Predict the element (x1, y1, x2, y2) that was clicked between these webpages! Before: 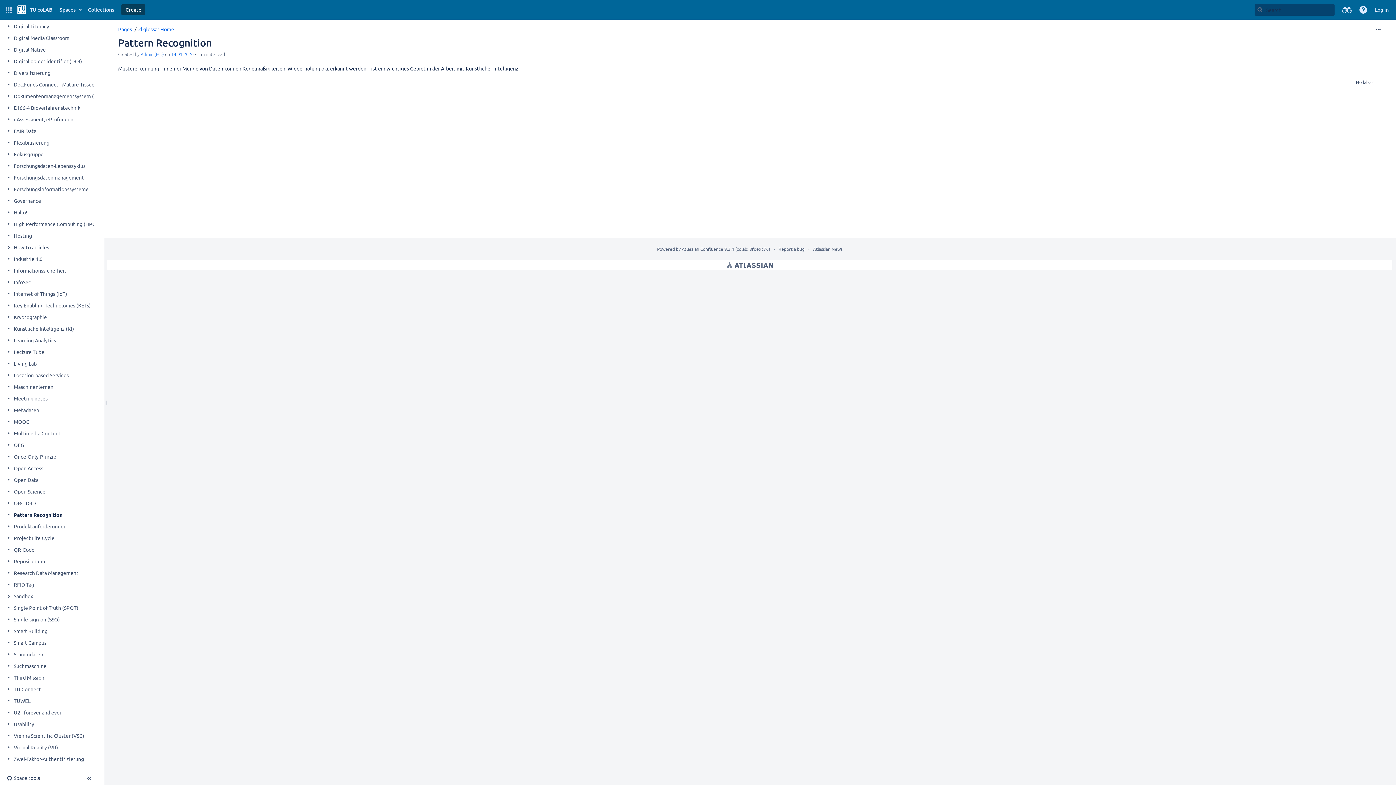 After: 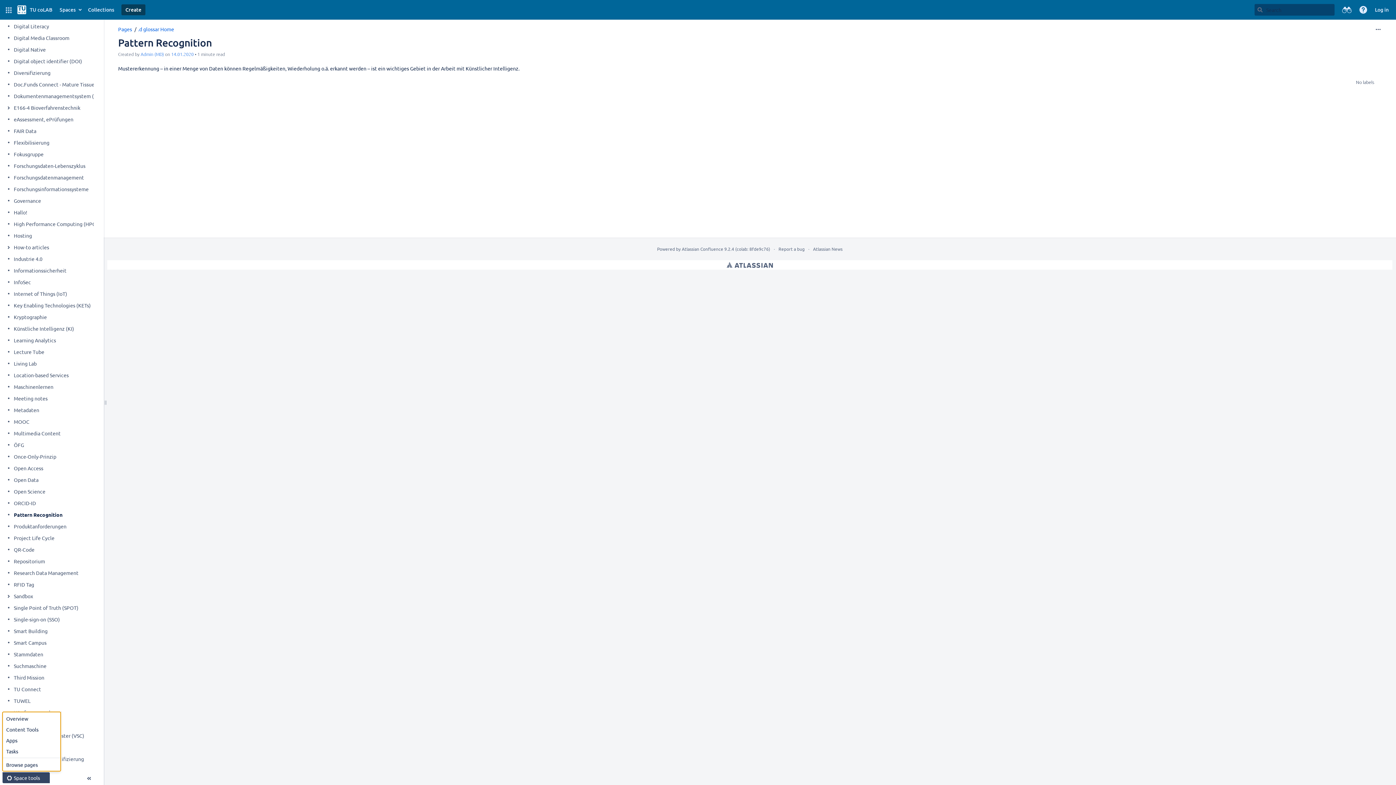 Action: label: ConfigureSpace tools bbox: (2, 772, 49, 783)